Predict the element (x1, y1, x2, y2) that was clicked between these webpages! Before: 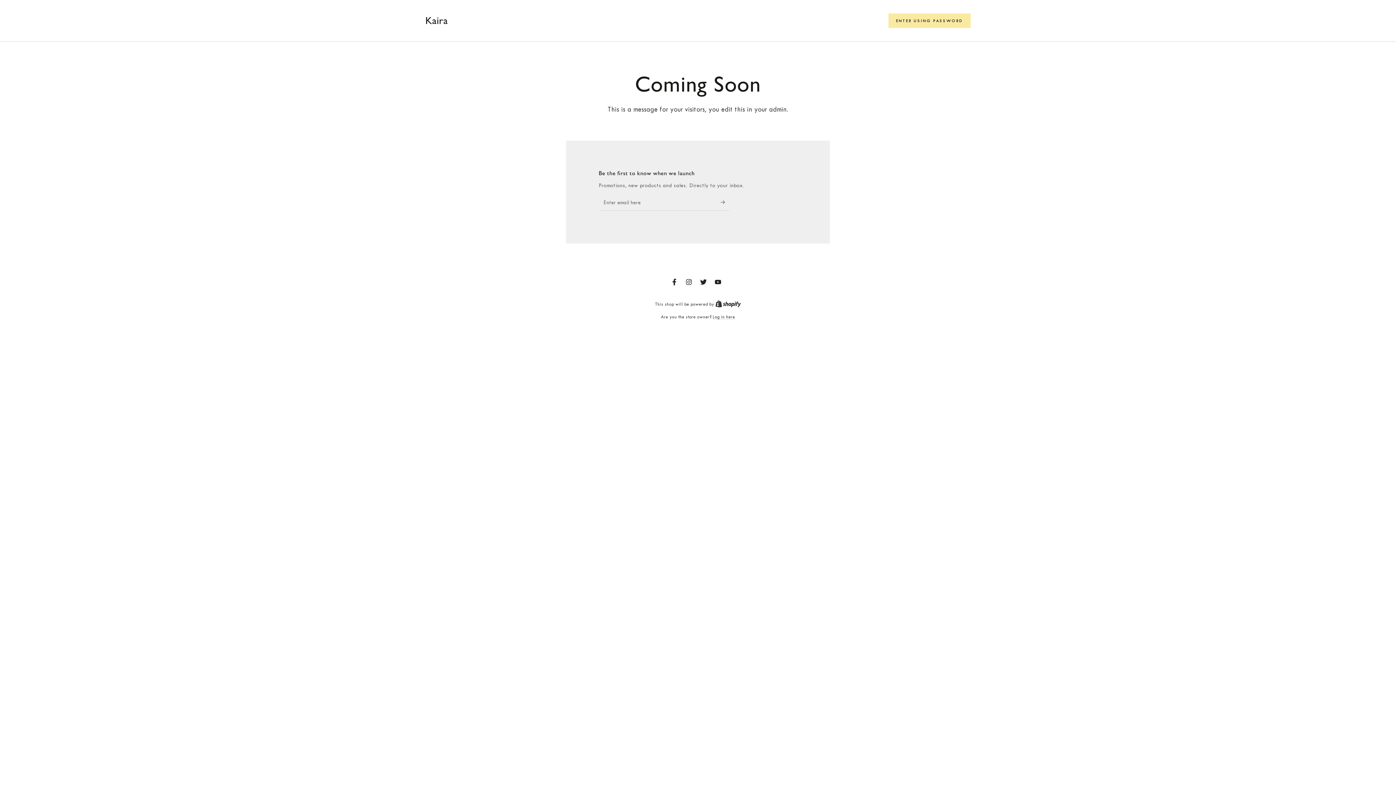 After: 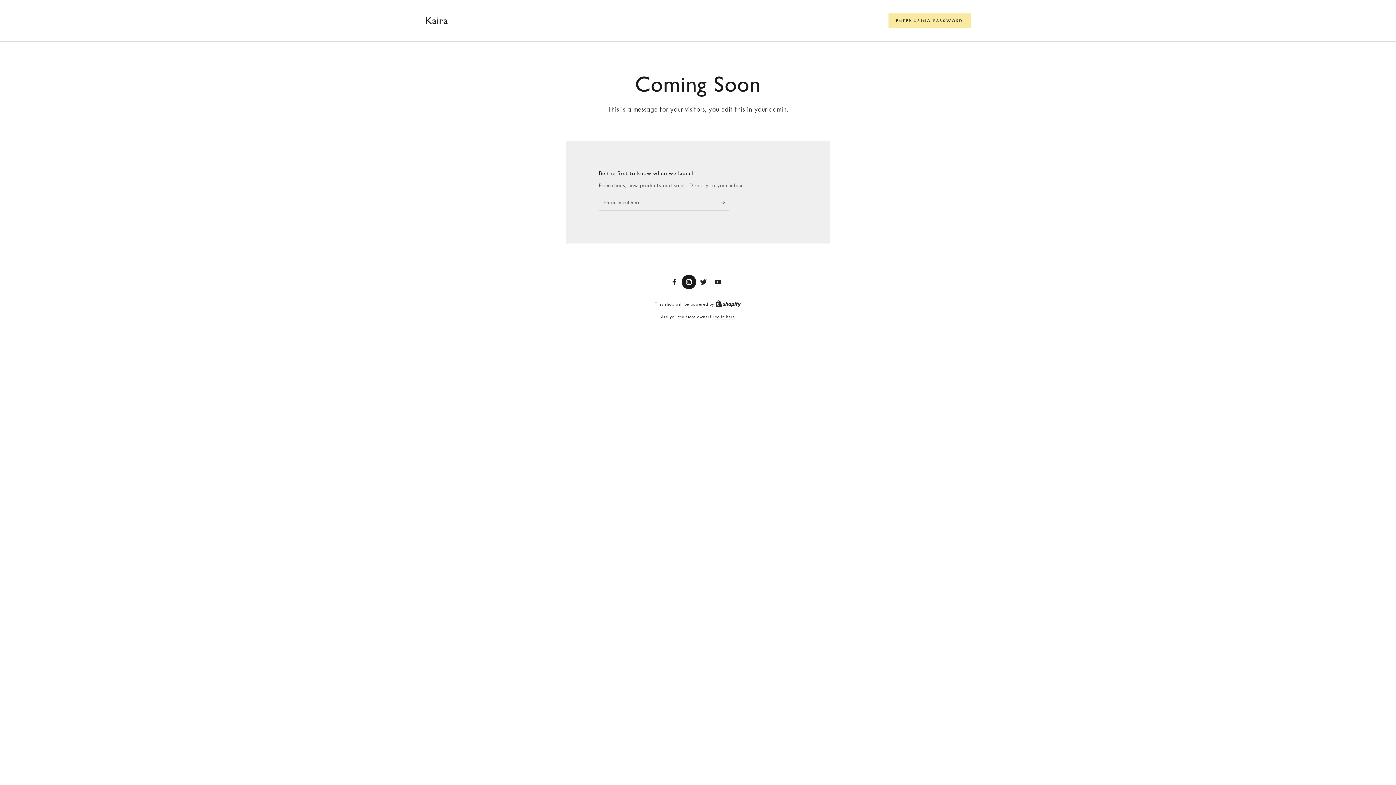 Action: bbox: (681, 274, 696, 289) label: Instagram